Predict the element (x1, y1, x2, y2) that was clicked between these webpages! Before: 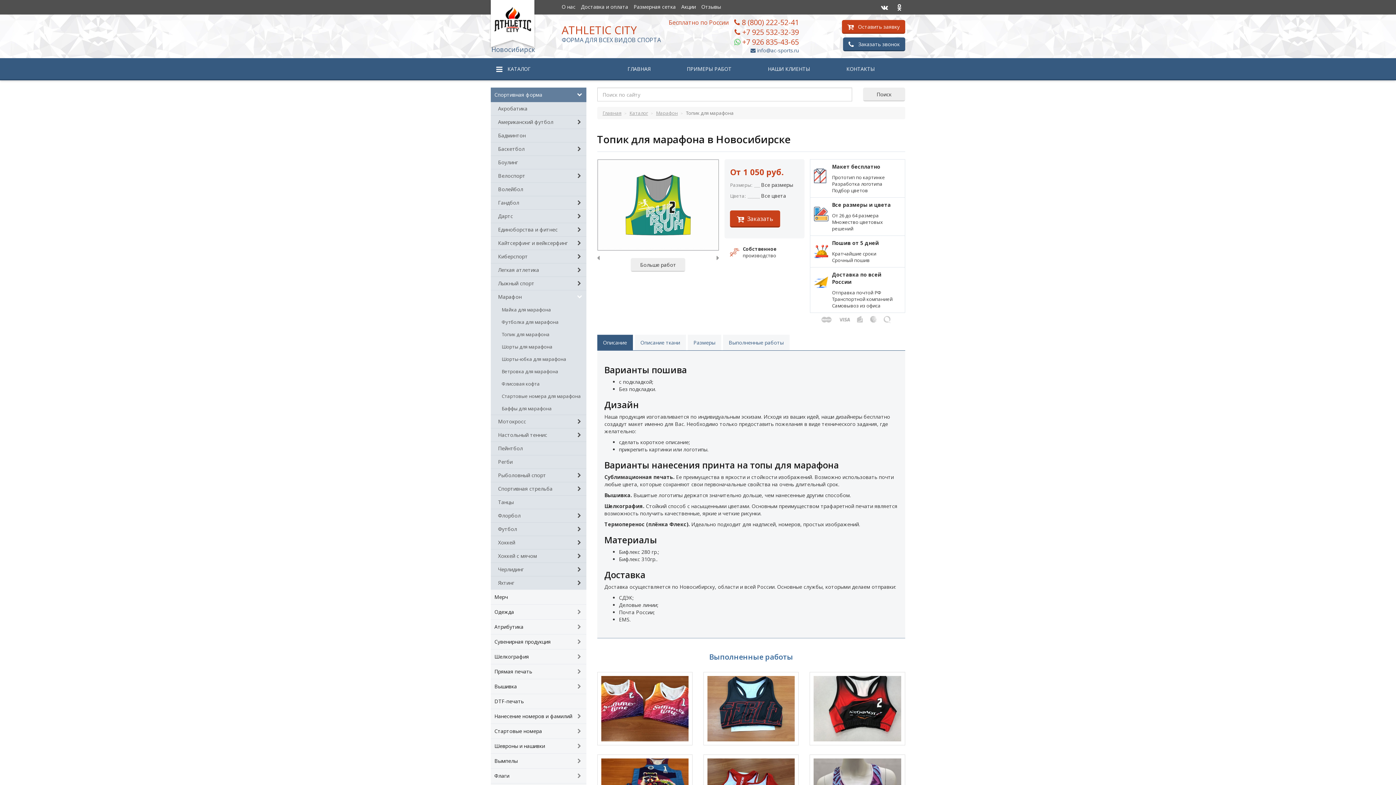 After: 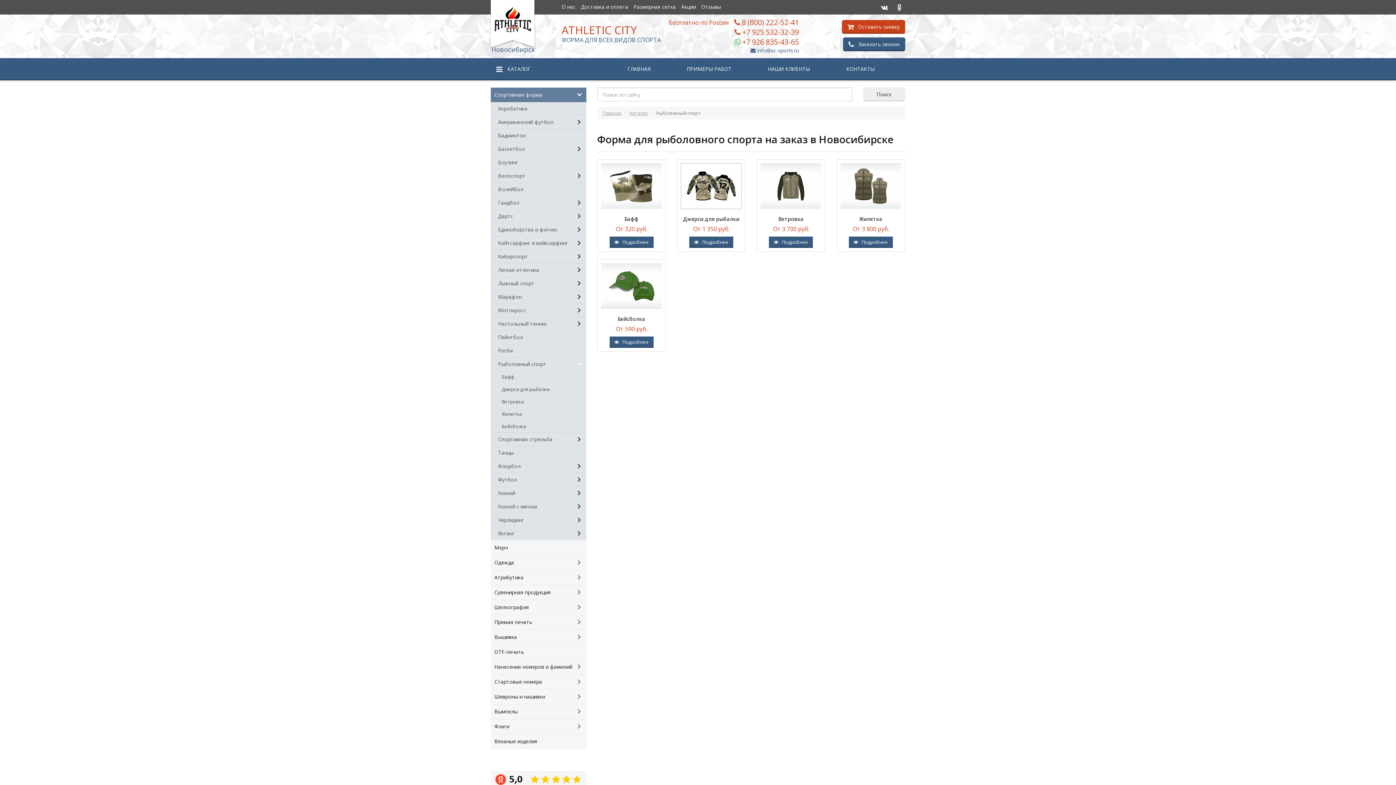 Action: label: Рыболовный спорт bbox: (490, 469, 586, 482)